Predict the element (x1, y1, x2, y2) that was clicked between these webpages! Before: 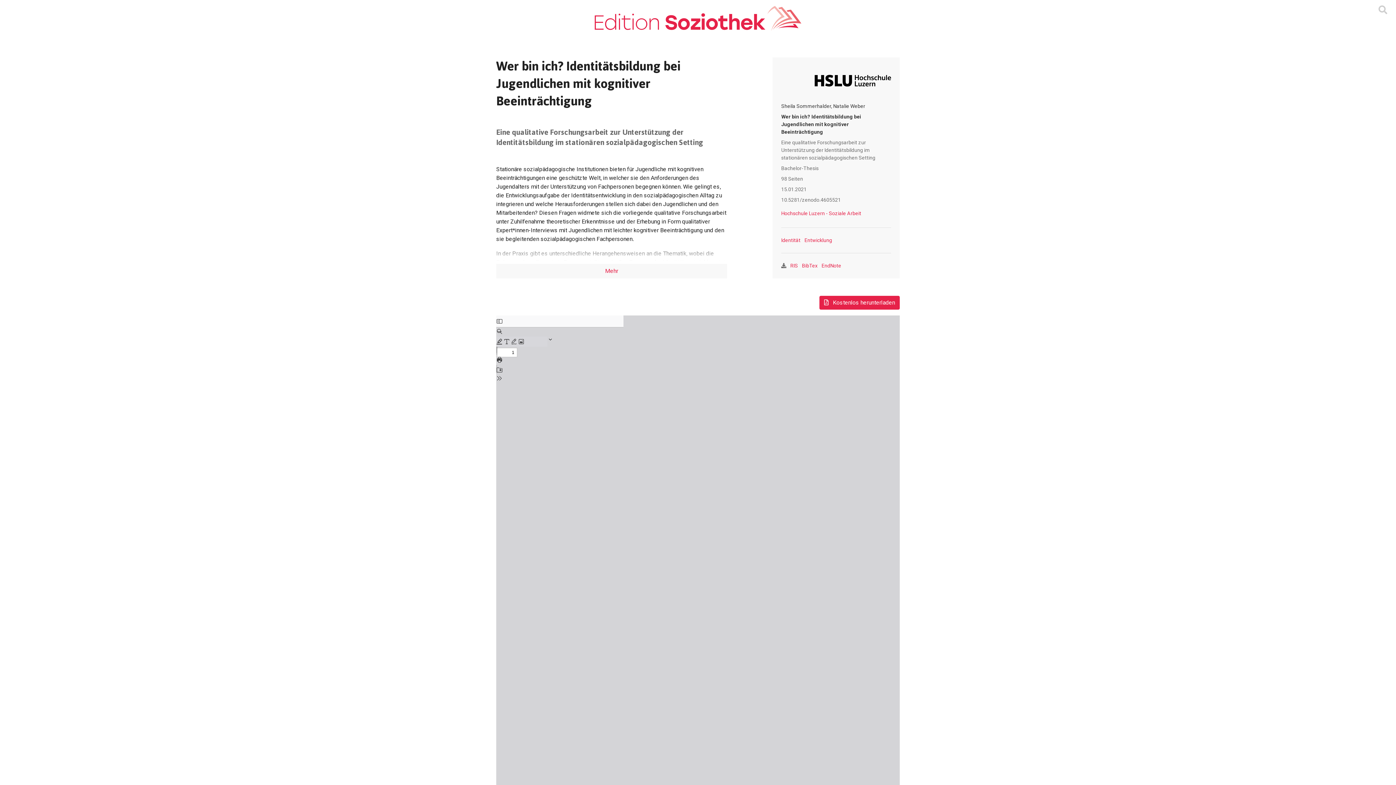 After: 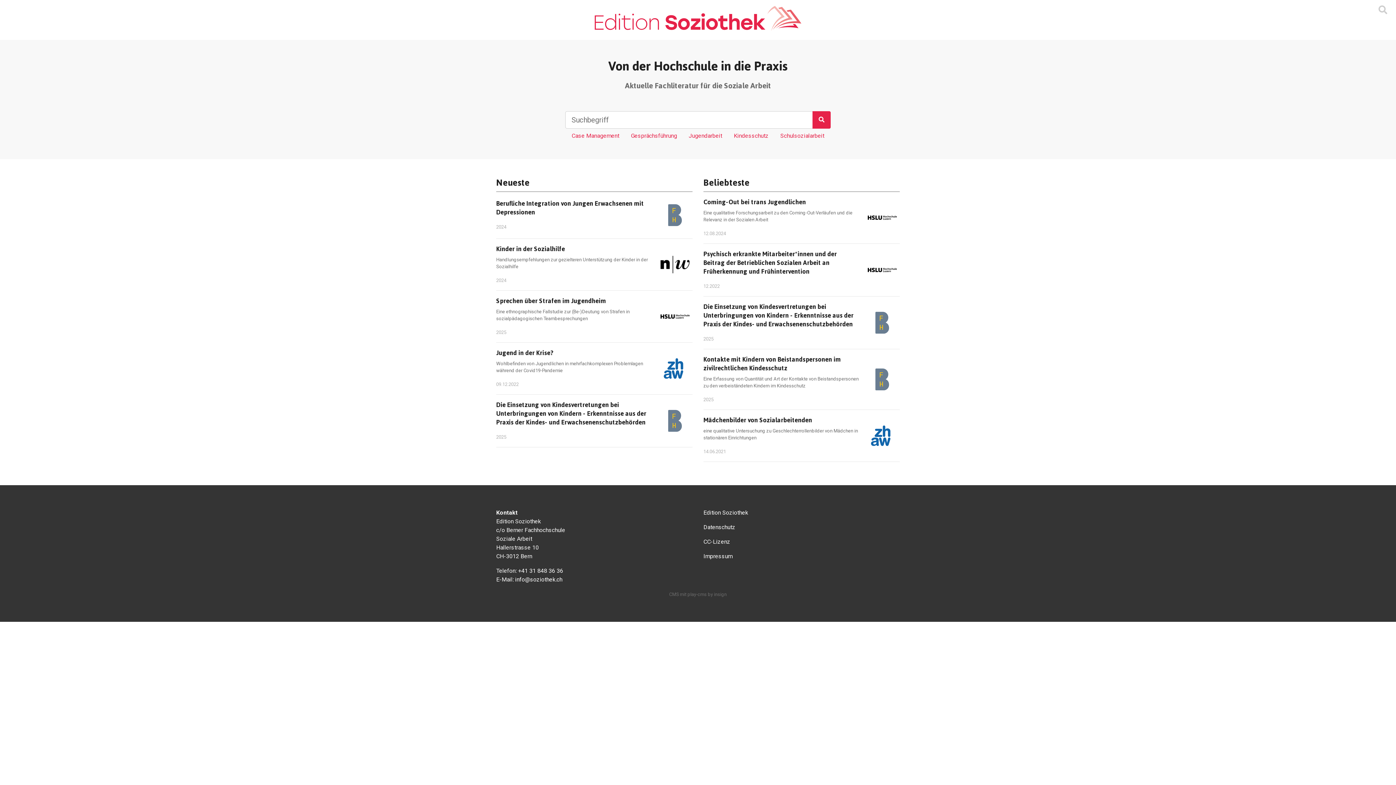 Action: label: Zur Homepage bbox: (593, 5, 802, 31)